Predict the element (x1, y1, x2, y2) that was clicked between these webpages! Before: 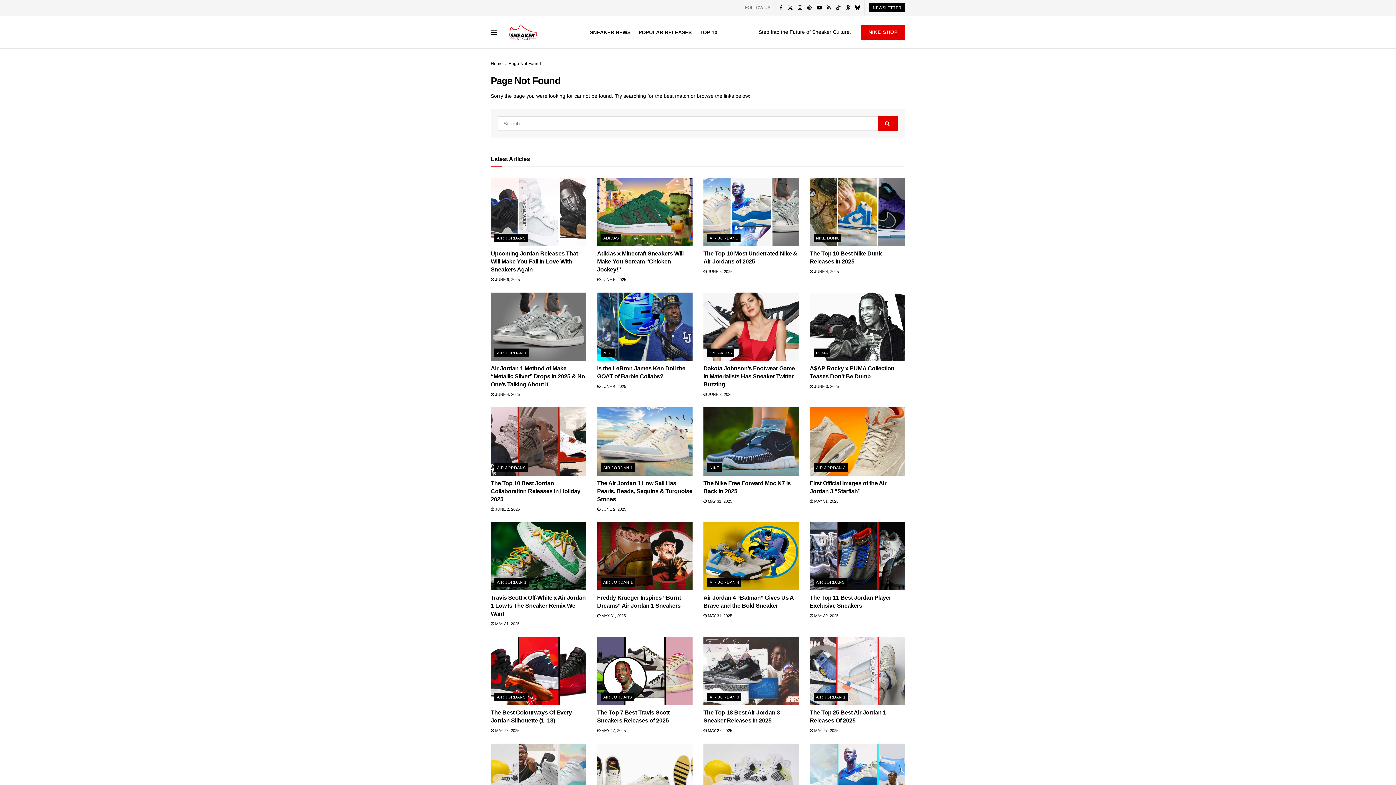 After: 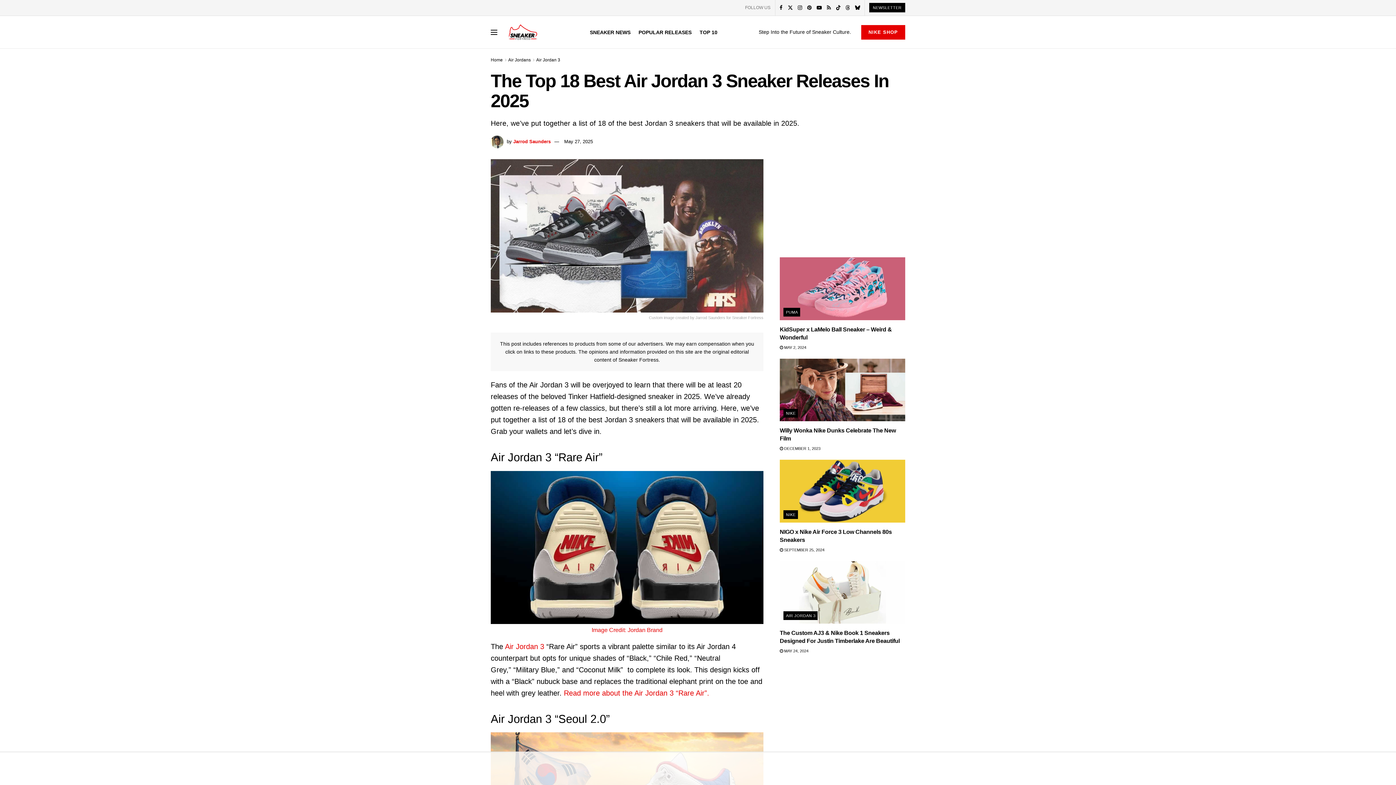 Action: label:  MAY 27, 2025 bbox: (703, 728, 732, 733)